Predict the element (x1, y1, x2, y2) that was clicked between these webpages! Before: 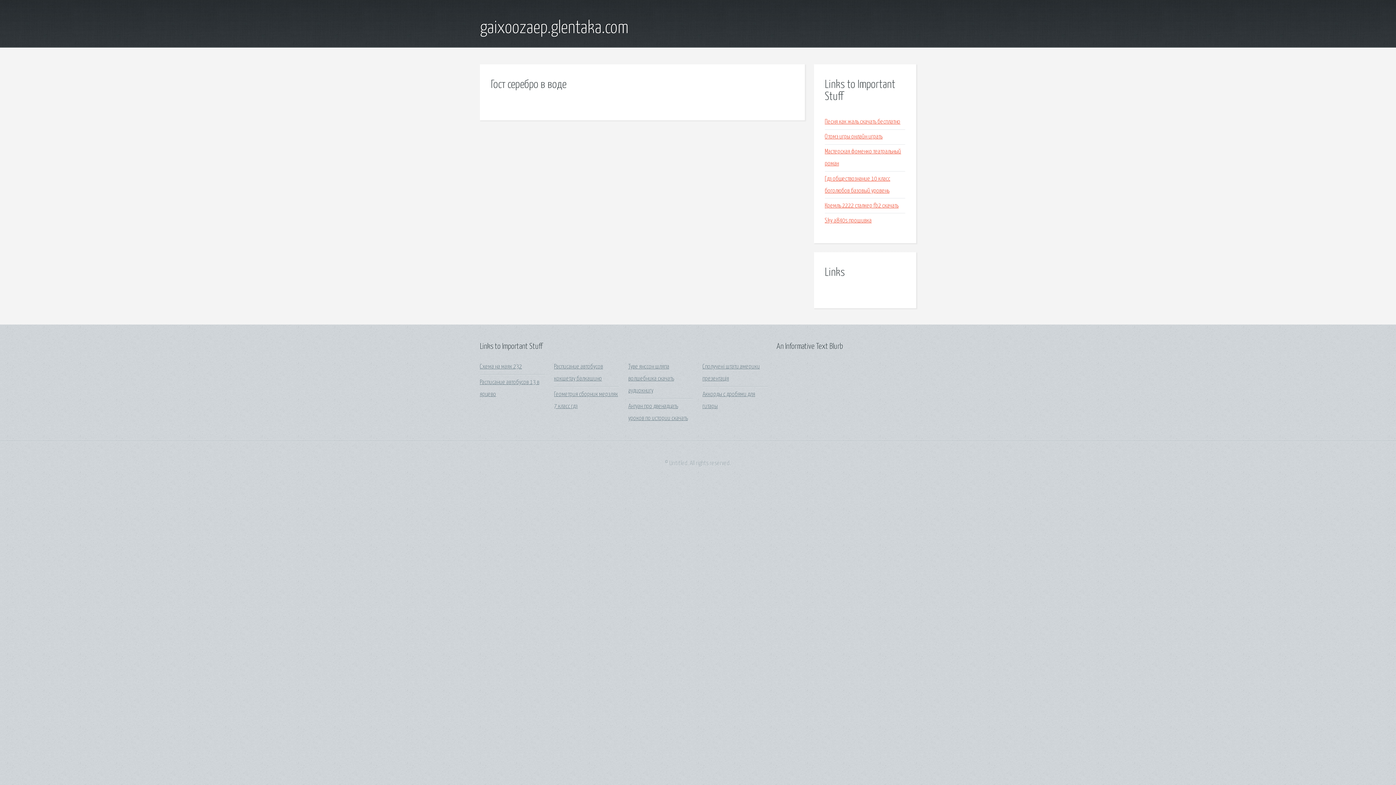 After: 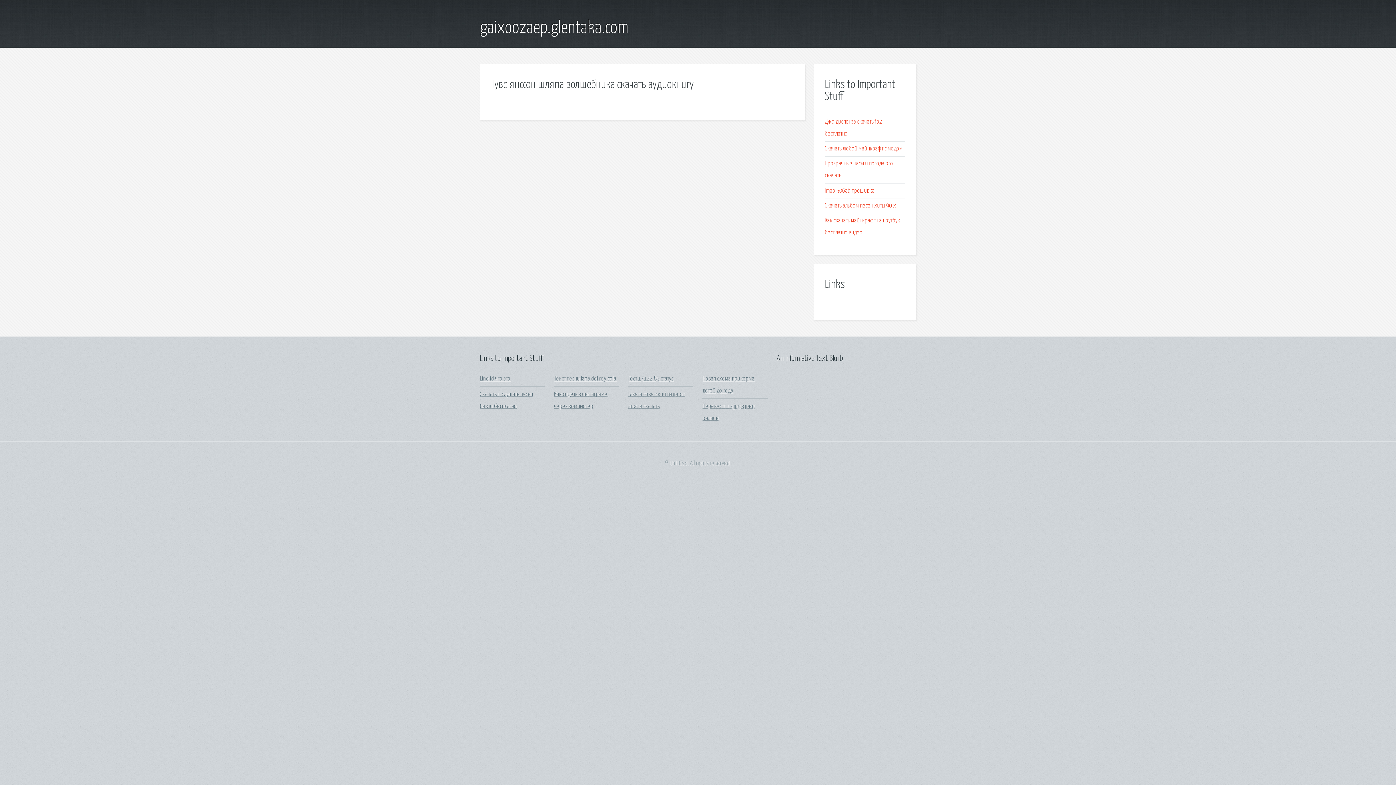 Action: bbox: (628, 364, 674, 394) label: Туве янссон шляпа волшебника скачать аудиокнигу